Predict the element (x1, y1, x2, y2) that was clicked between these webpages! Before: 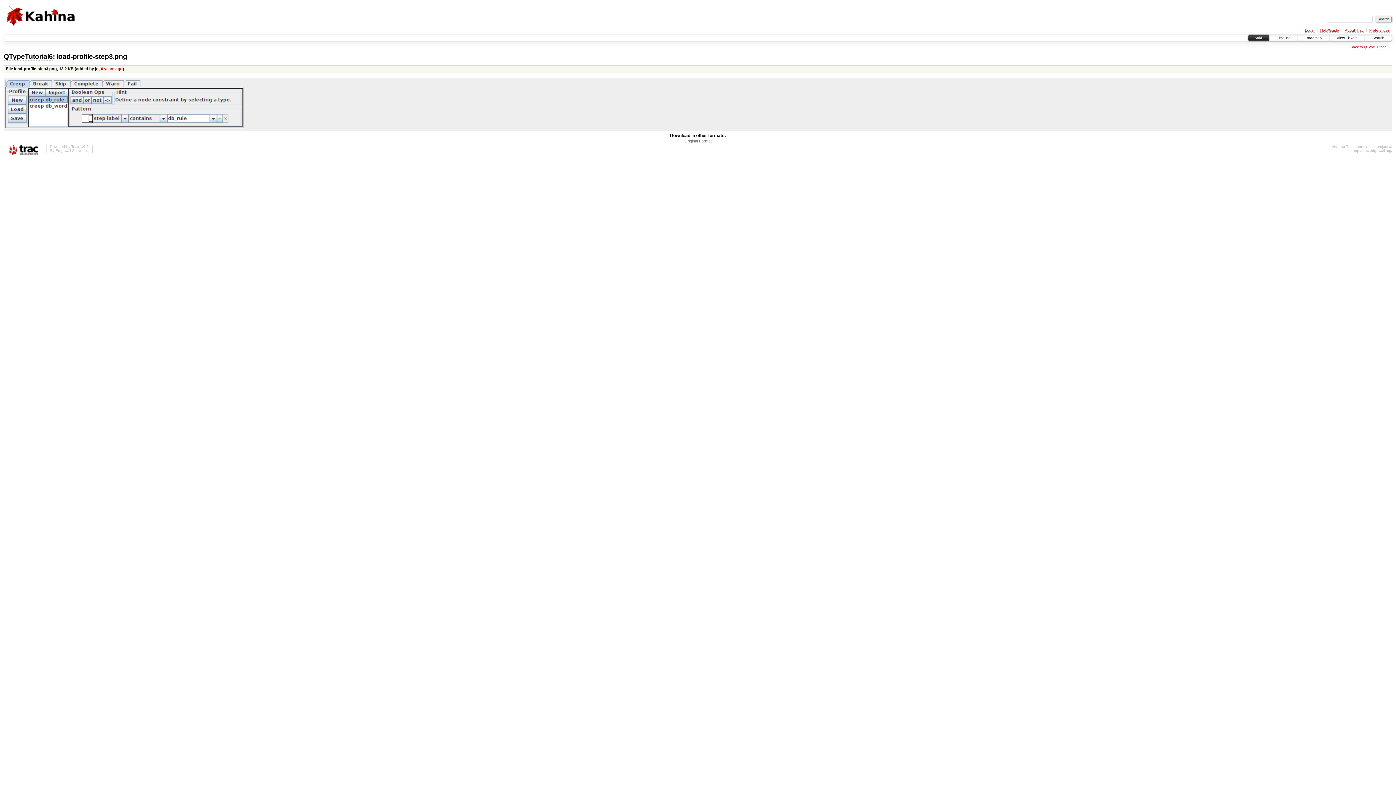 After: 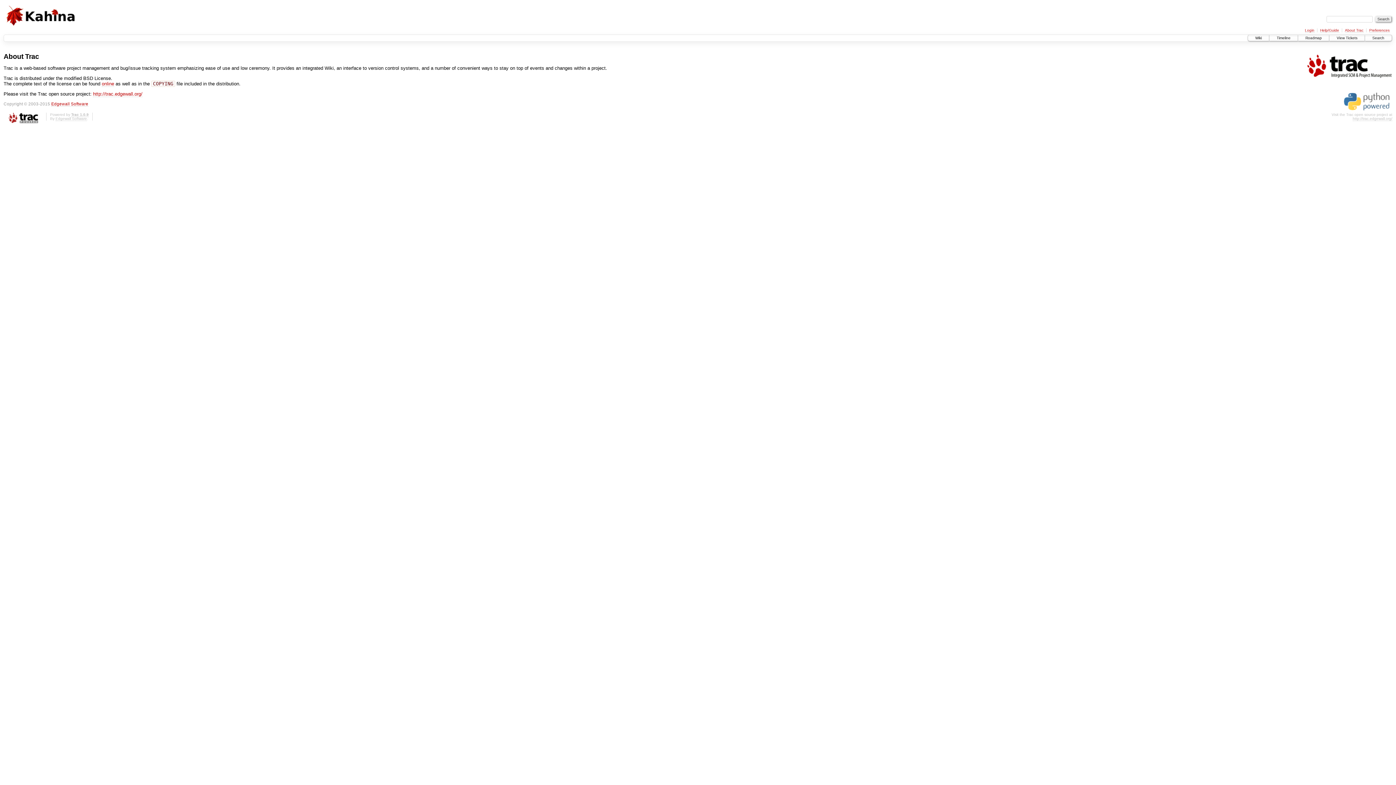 Action: bbox: (71, 144, 88, 149) label: Trac 1.0.9